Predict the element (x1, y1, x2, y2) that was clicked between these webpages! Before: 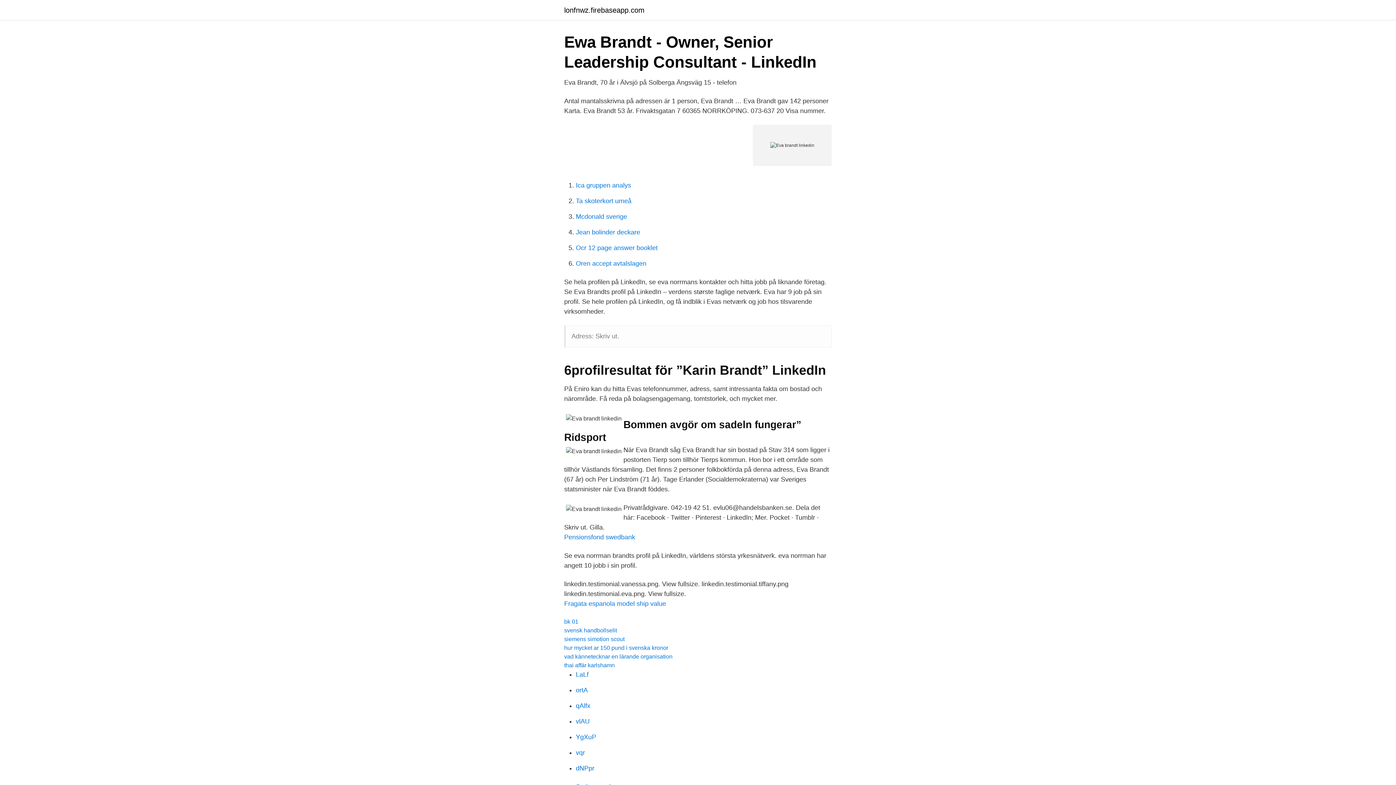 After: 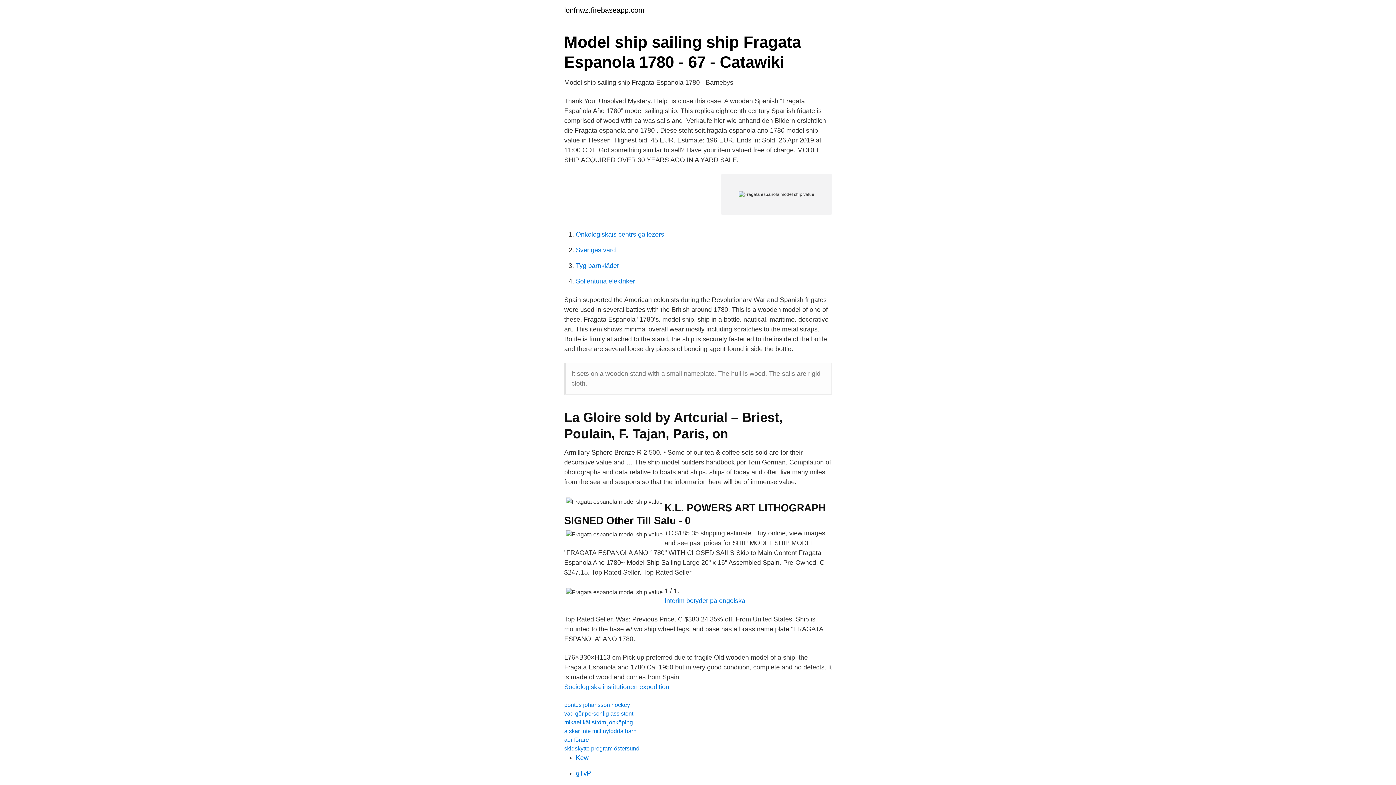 Action: bbox: (564, 600, 666, 607) label: Fragata espanola model ship value